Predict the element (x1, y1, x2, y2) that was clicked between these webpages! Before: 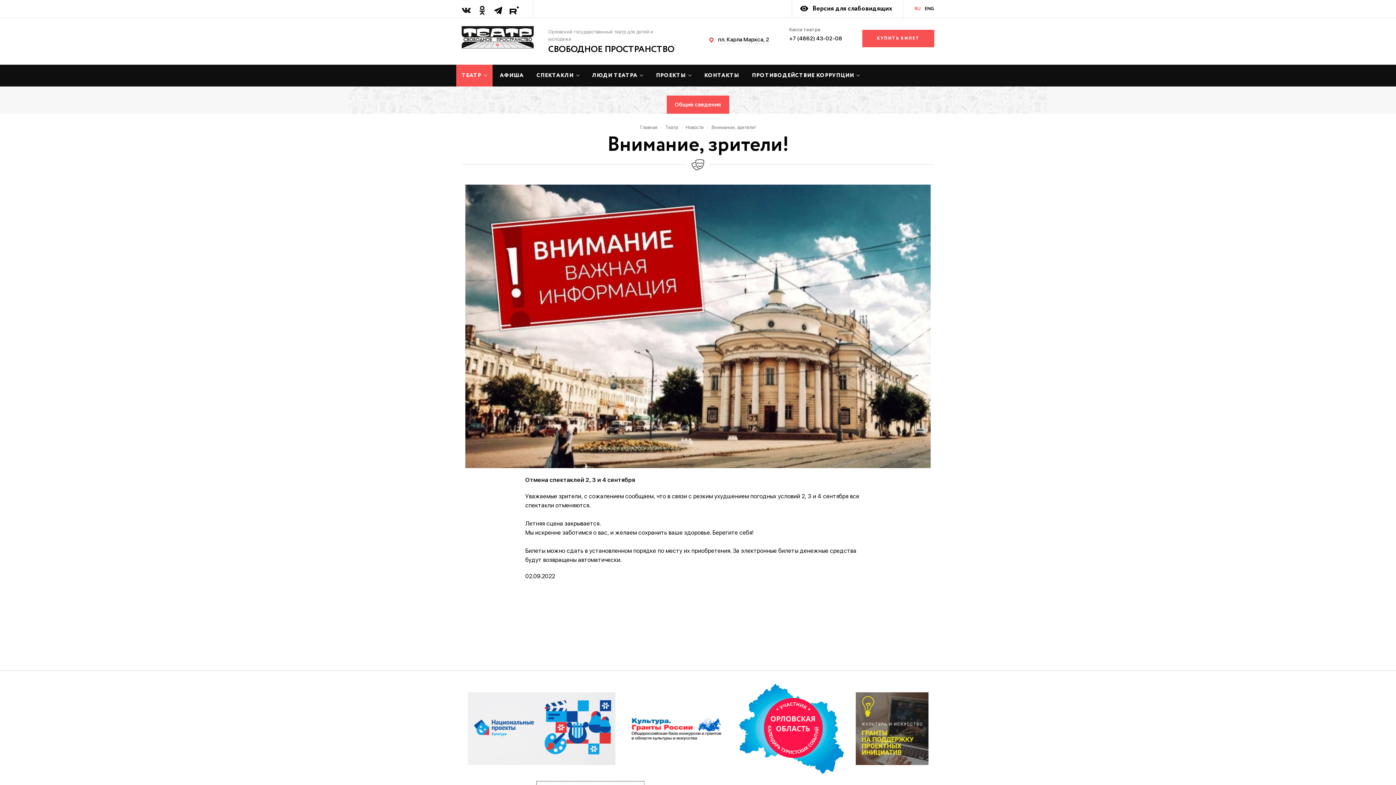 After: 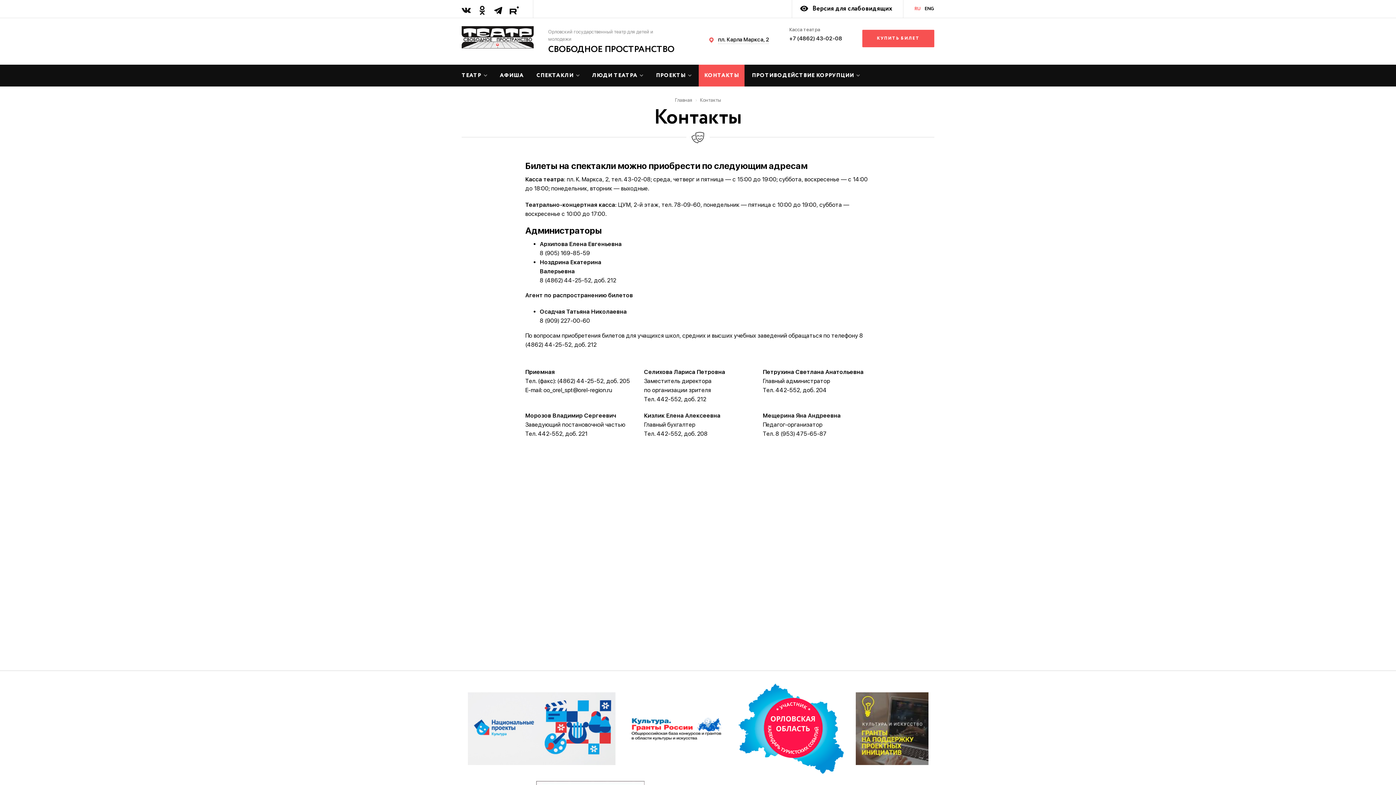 Action: label: КОНТАКТЫ bbox: (699, 64, 744, 86)